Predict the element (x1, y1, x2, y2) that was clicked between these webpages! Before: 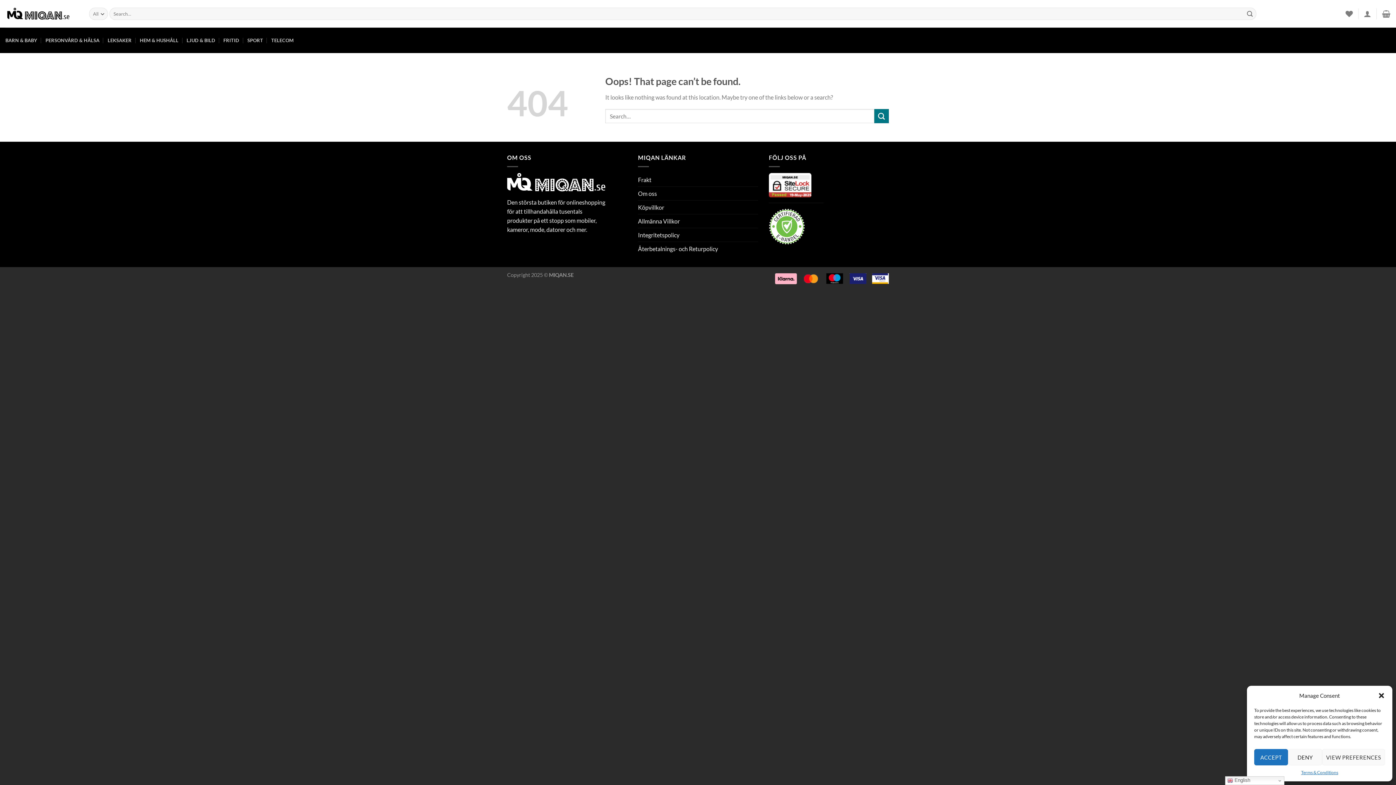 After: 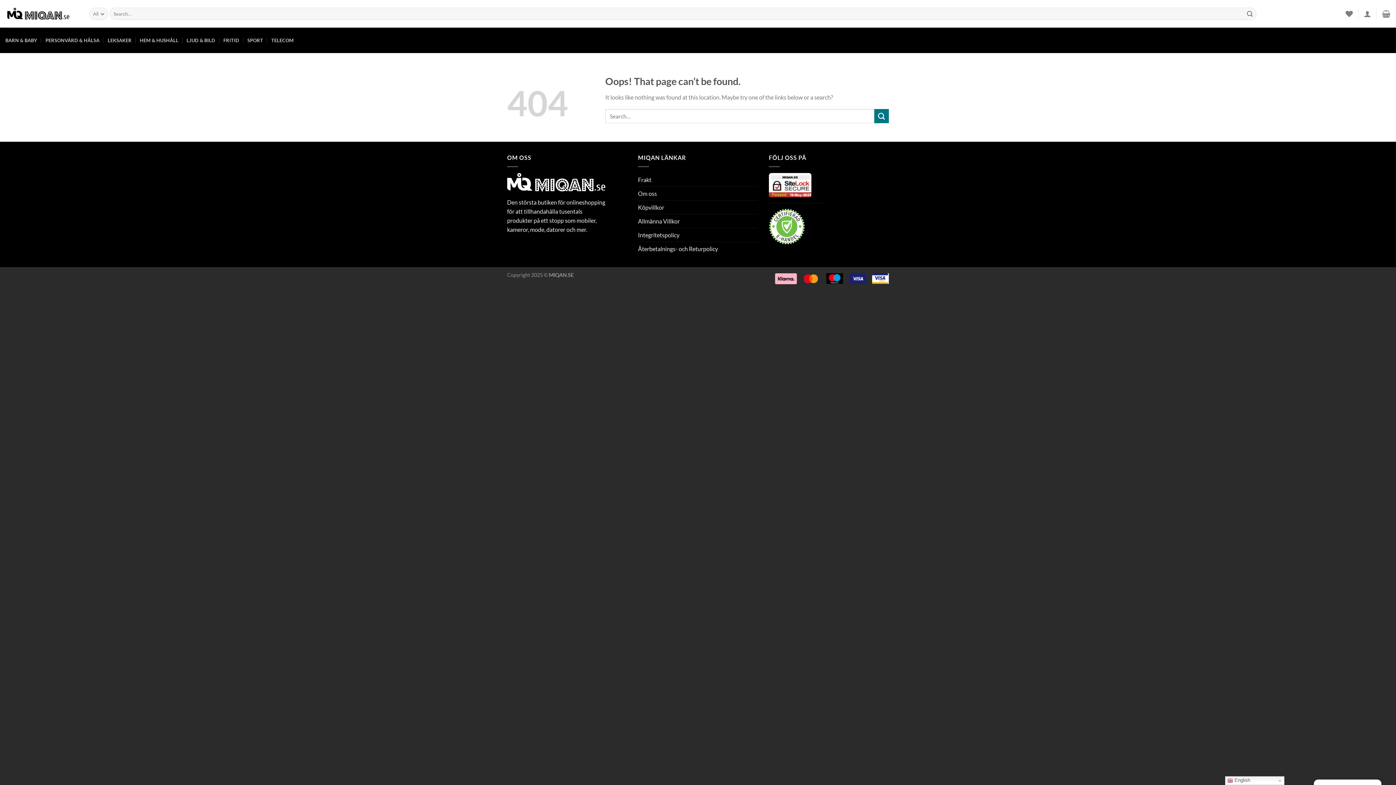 Action: bbox: (1378, 692, 1385, 699) label: Close dialog